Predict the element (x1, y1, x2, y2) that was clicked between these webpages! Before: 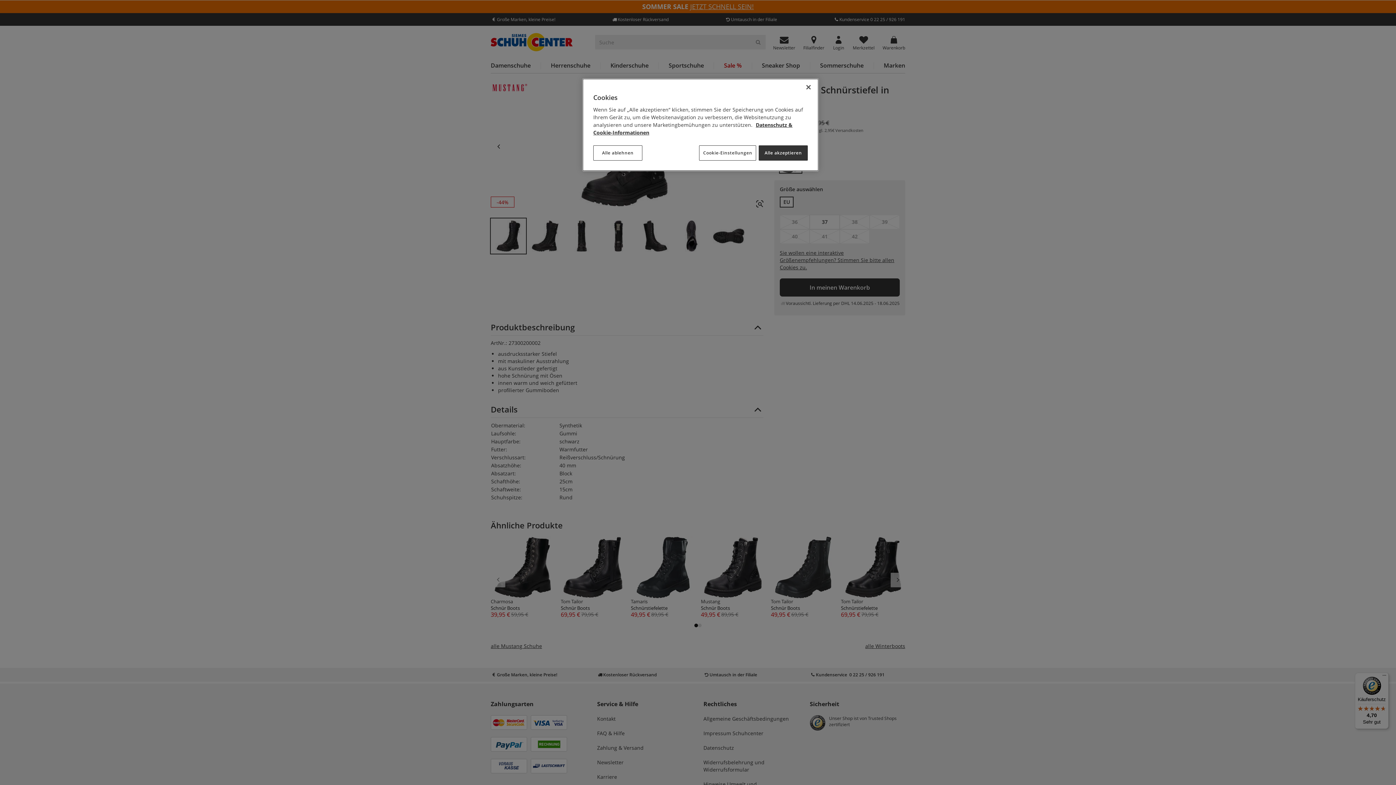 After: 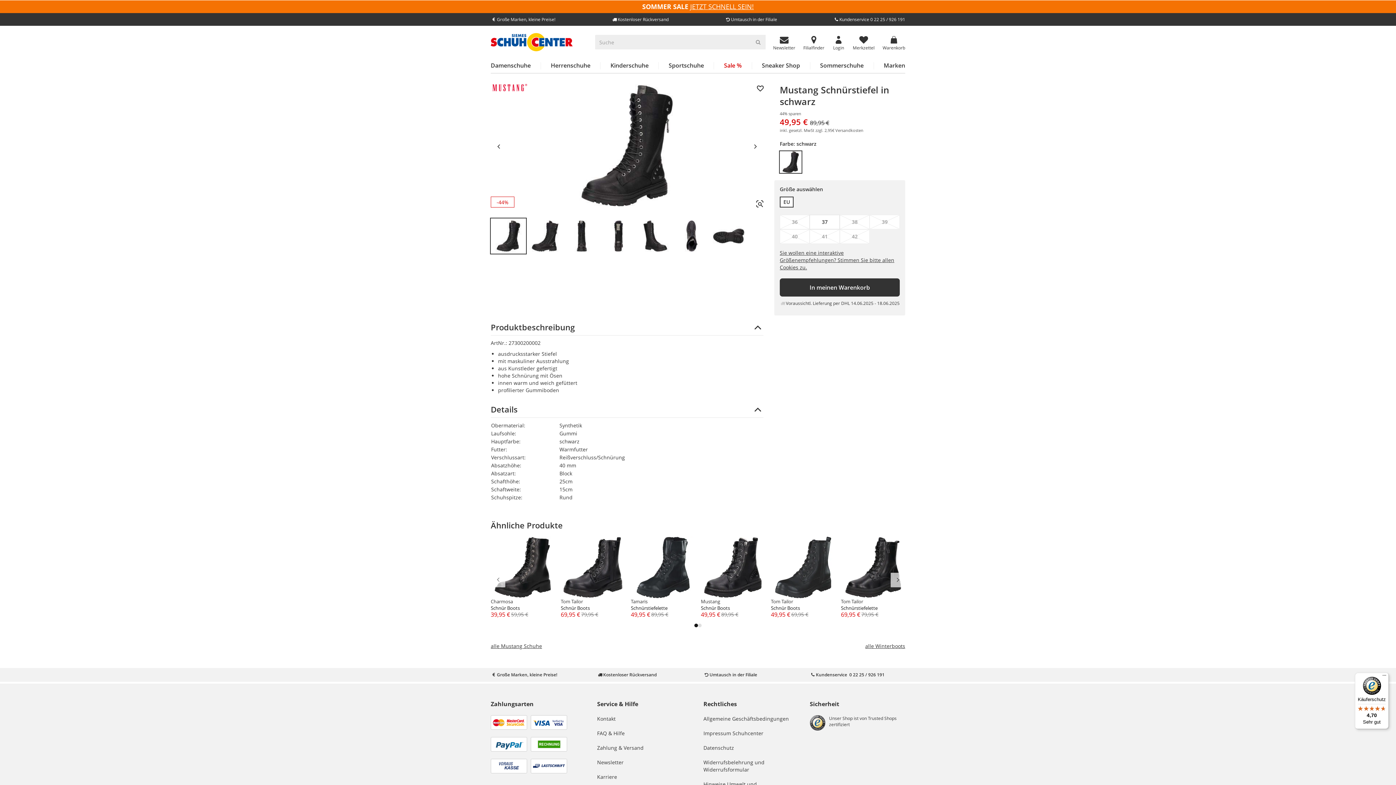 Action: bbox: (593, 145, 642, 160) label: Alle ablehnen